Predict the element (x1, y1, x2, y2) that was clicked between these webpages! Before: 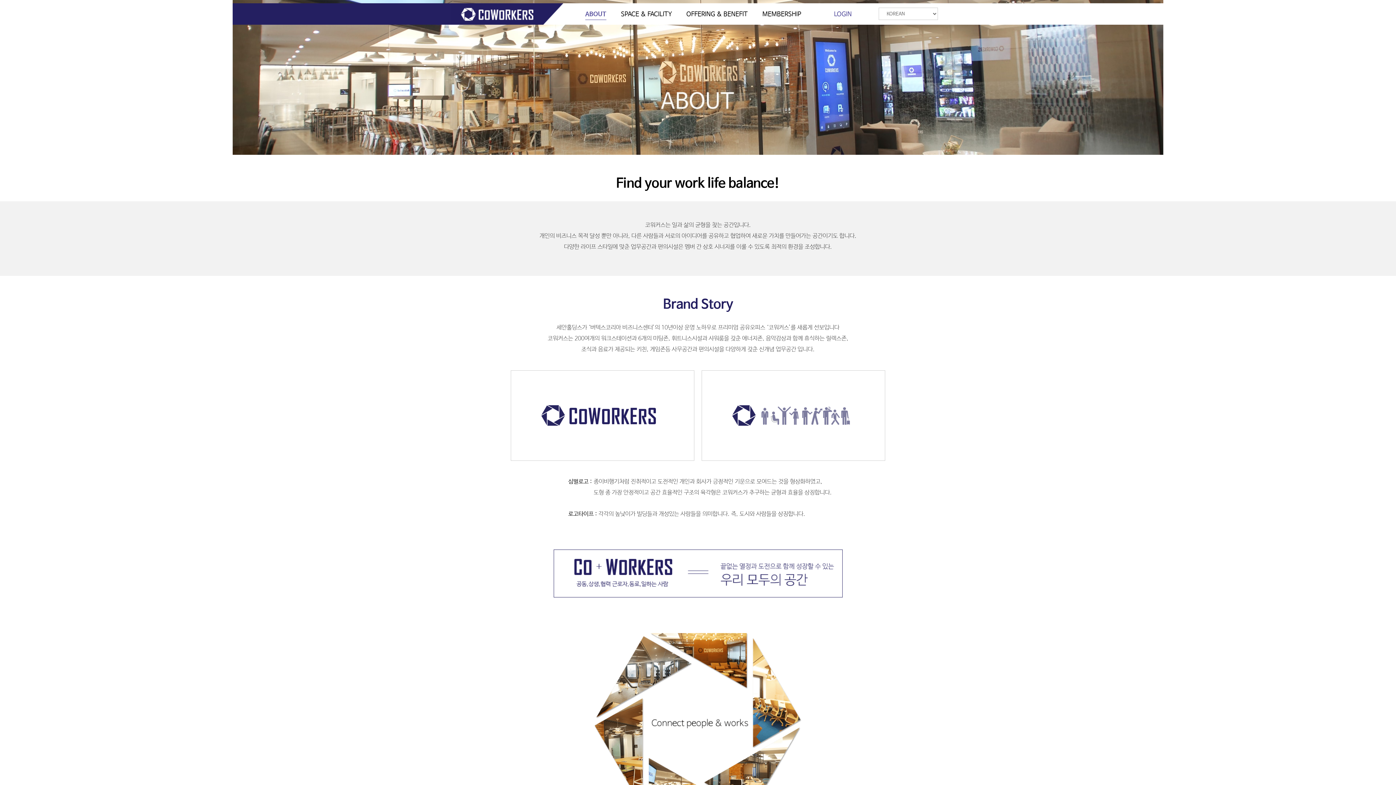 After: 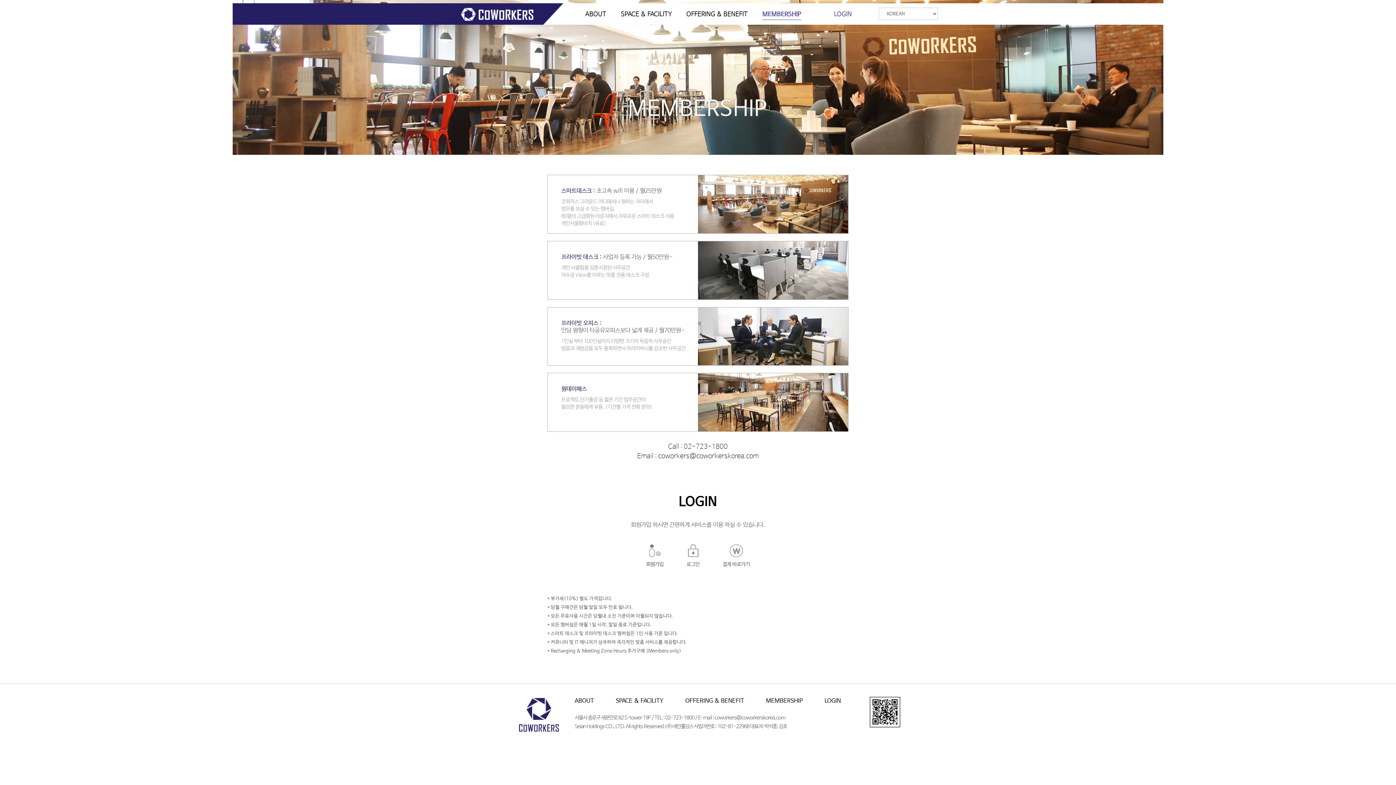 Action: bbox: (762, 7, 801, 20) label: MEMBERSHIP